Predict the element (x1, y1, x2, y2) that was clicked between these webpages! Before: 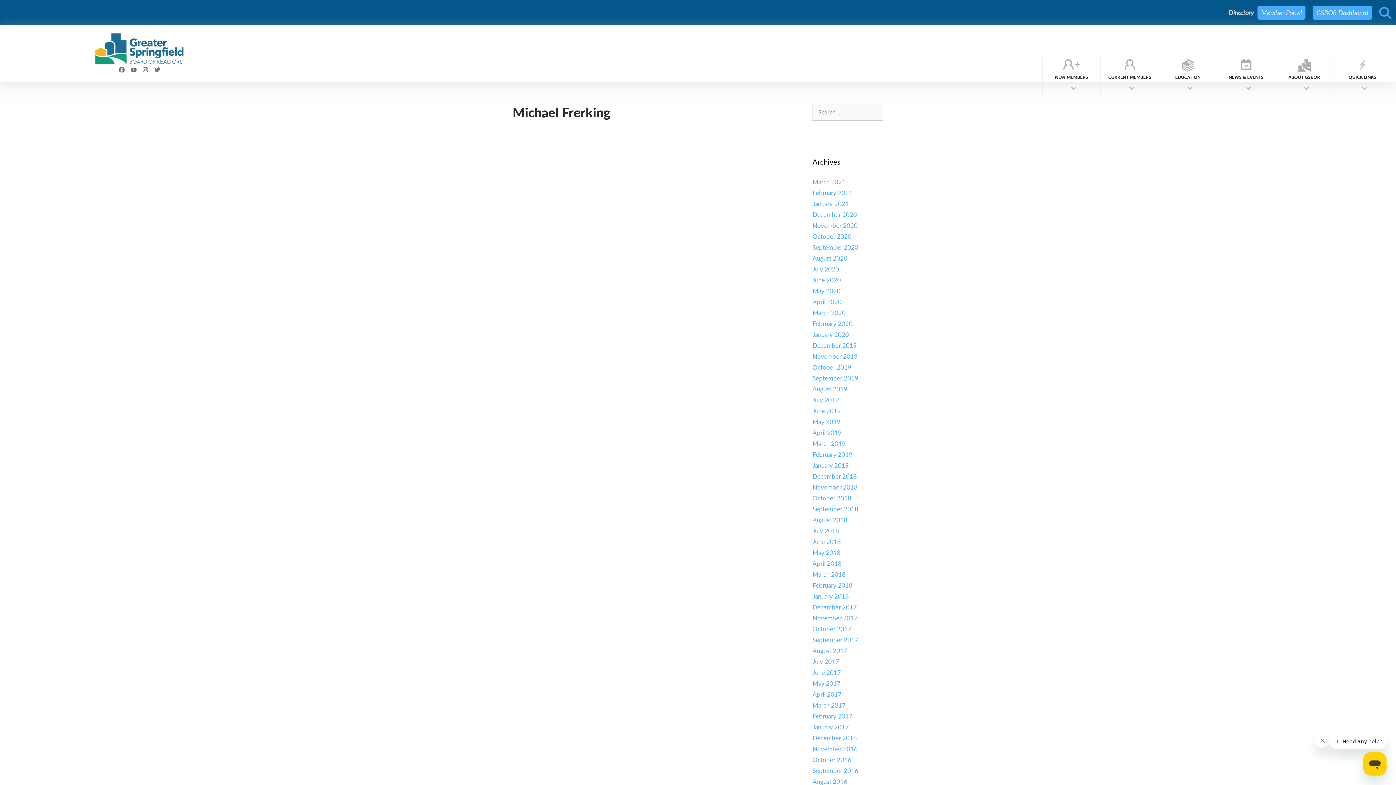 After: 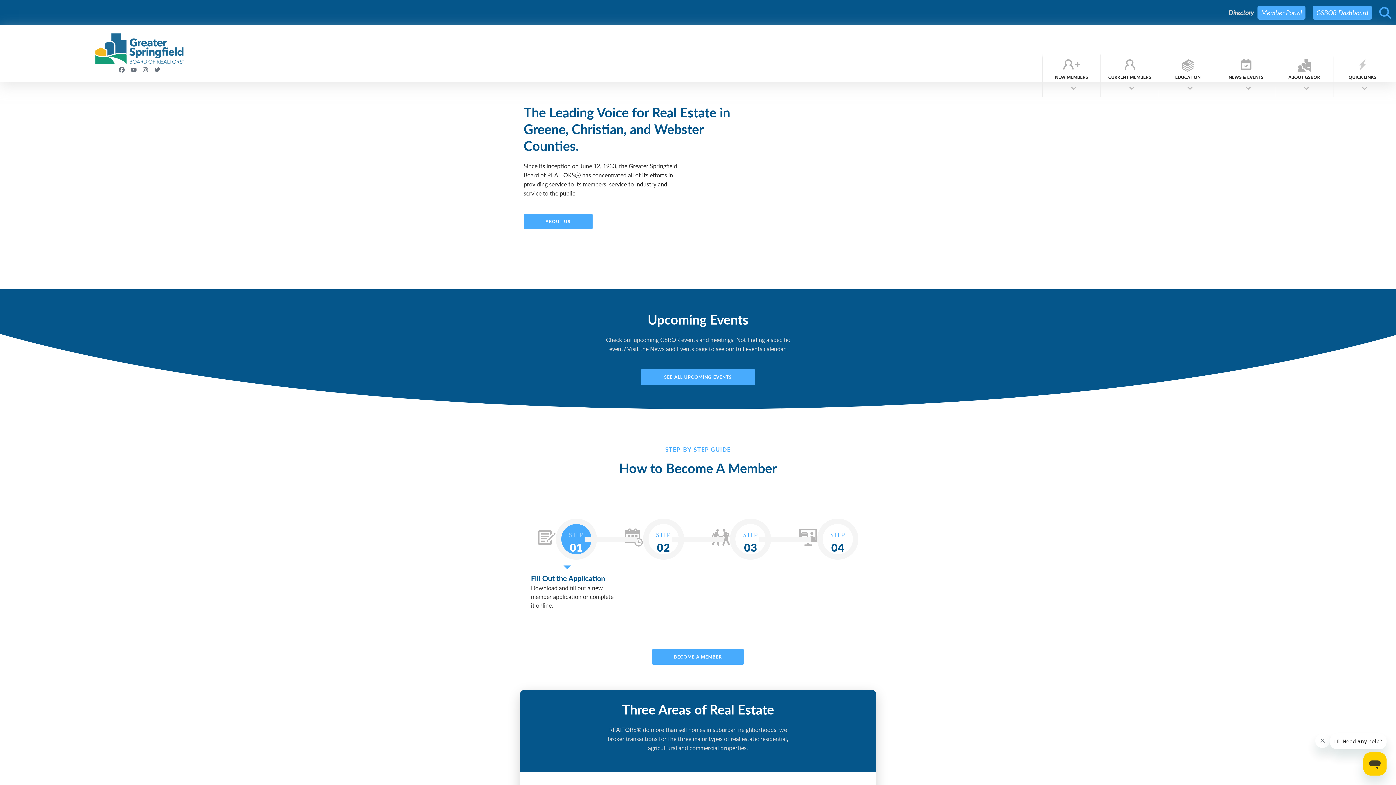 Action: bbox: (94, 32, 185, 64)